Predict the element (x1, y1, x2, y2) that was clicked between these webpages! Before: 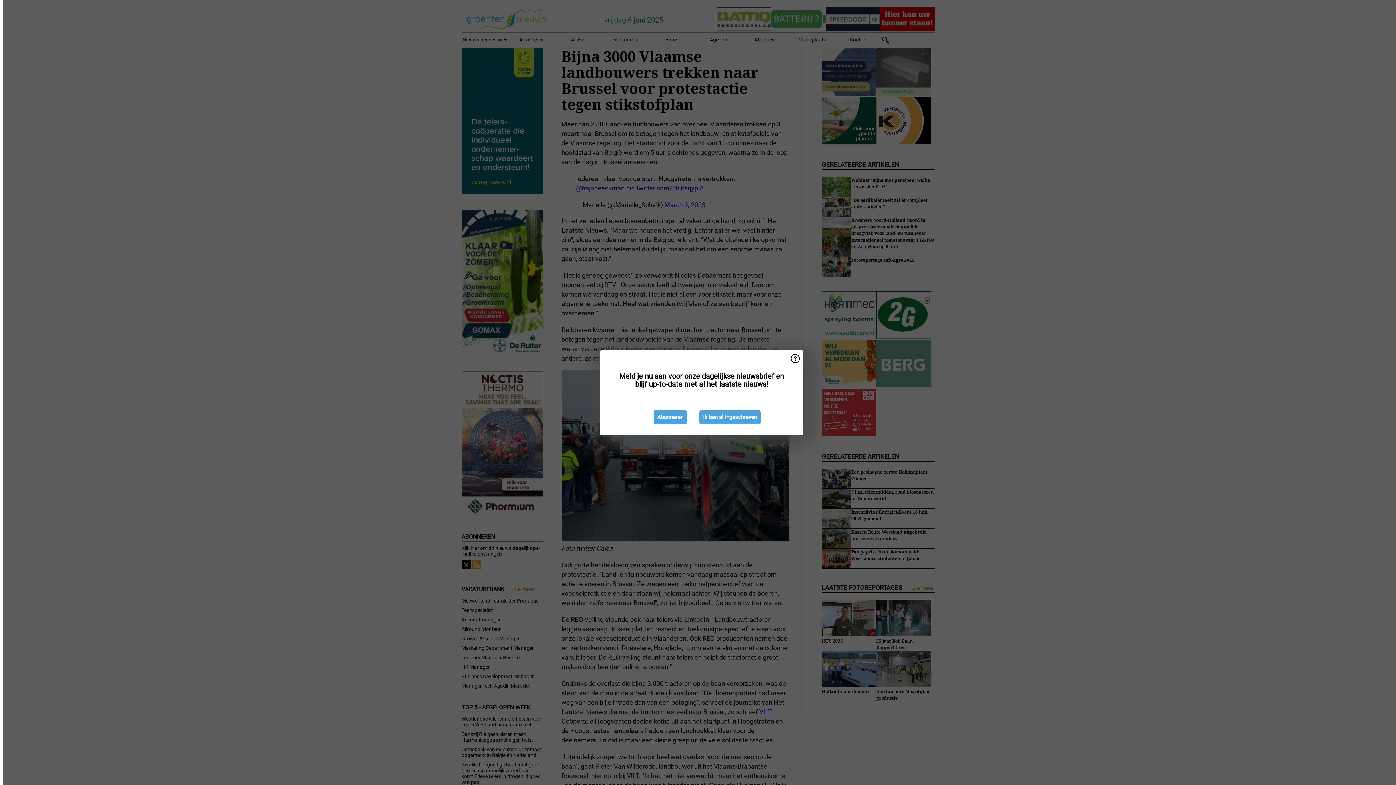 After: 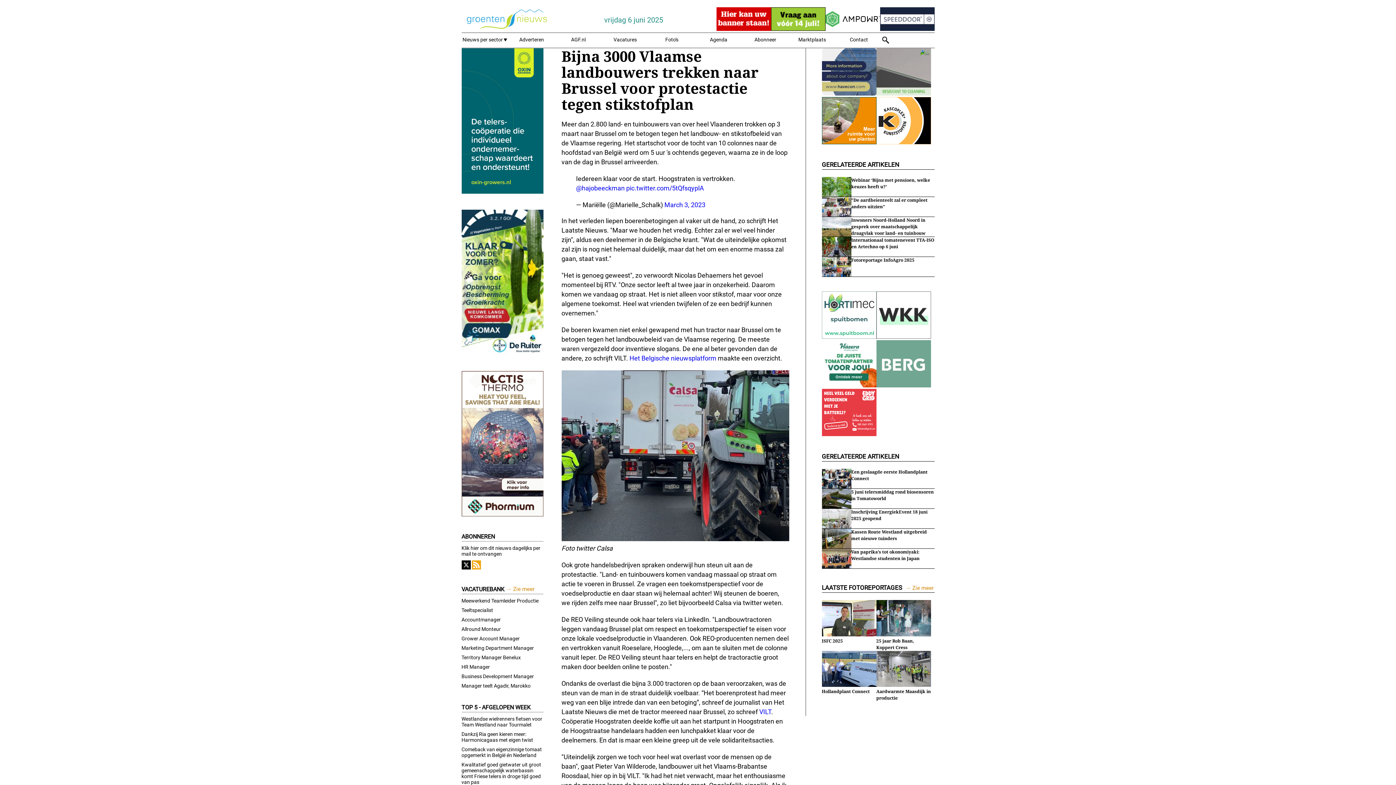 Action: bbox: (699, 410, 760, 424) label: Ik ben al ingeschreven